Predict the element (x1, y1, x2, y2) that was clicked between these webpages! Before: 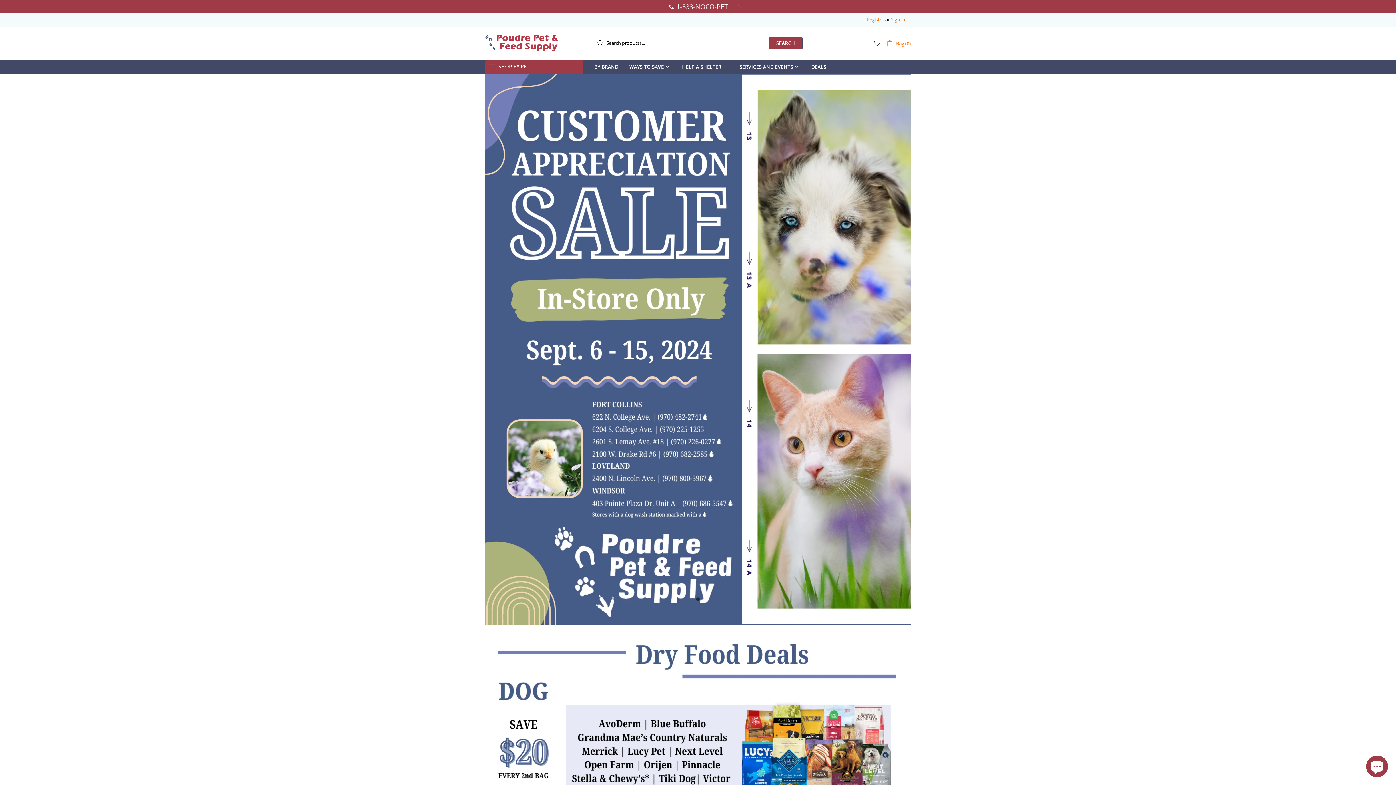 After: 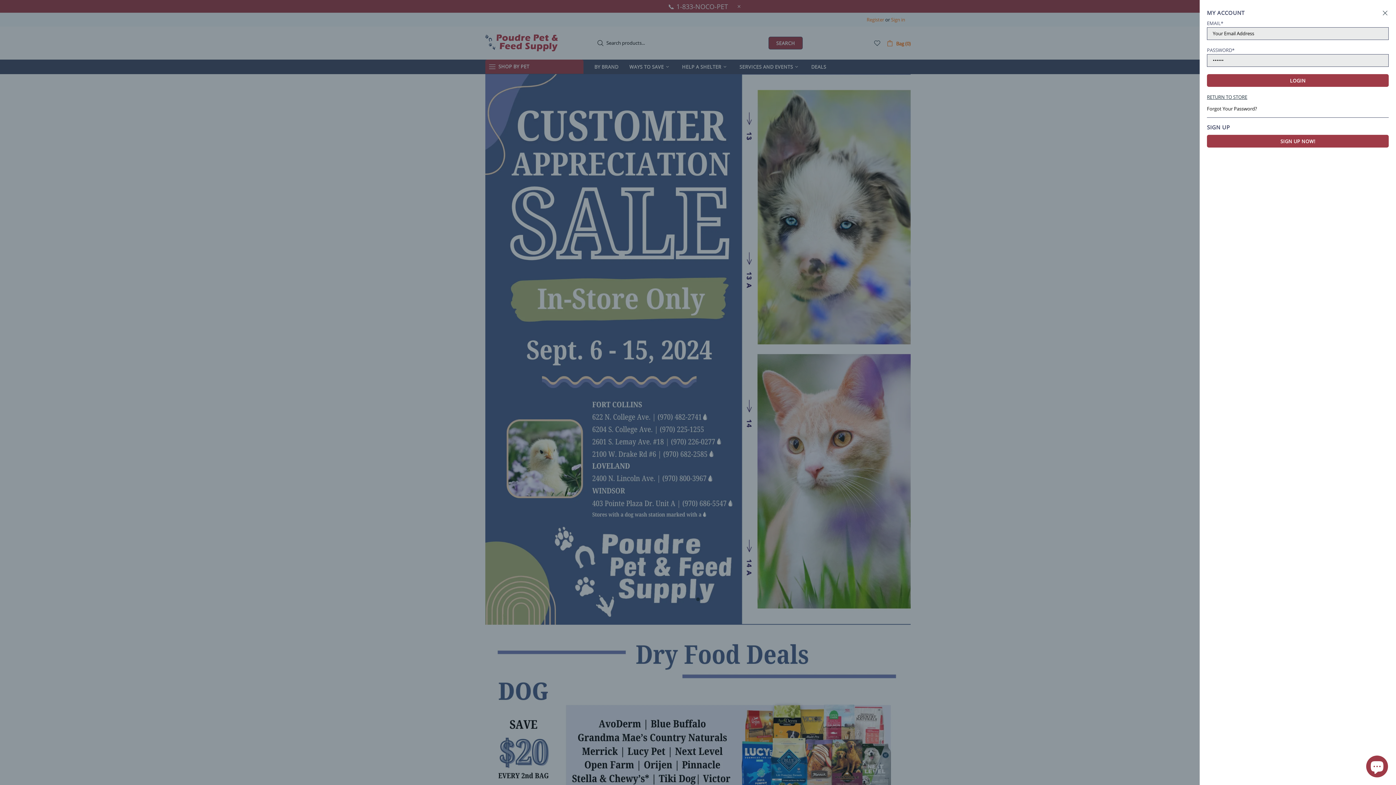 Action: label: Sign in bbox: (891, 16, 905, 22)